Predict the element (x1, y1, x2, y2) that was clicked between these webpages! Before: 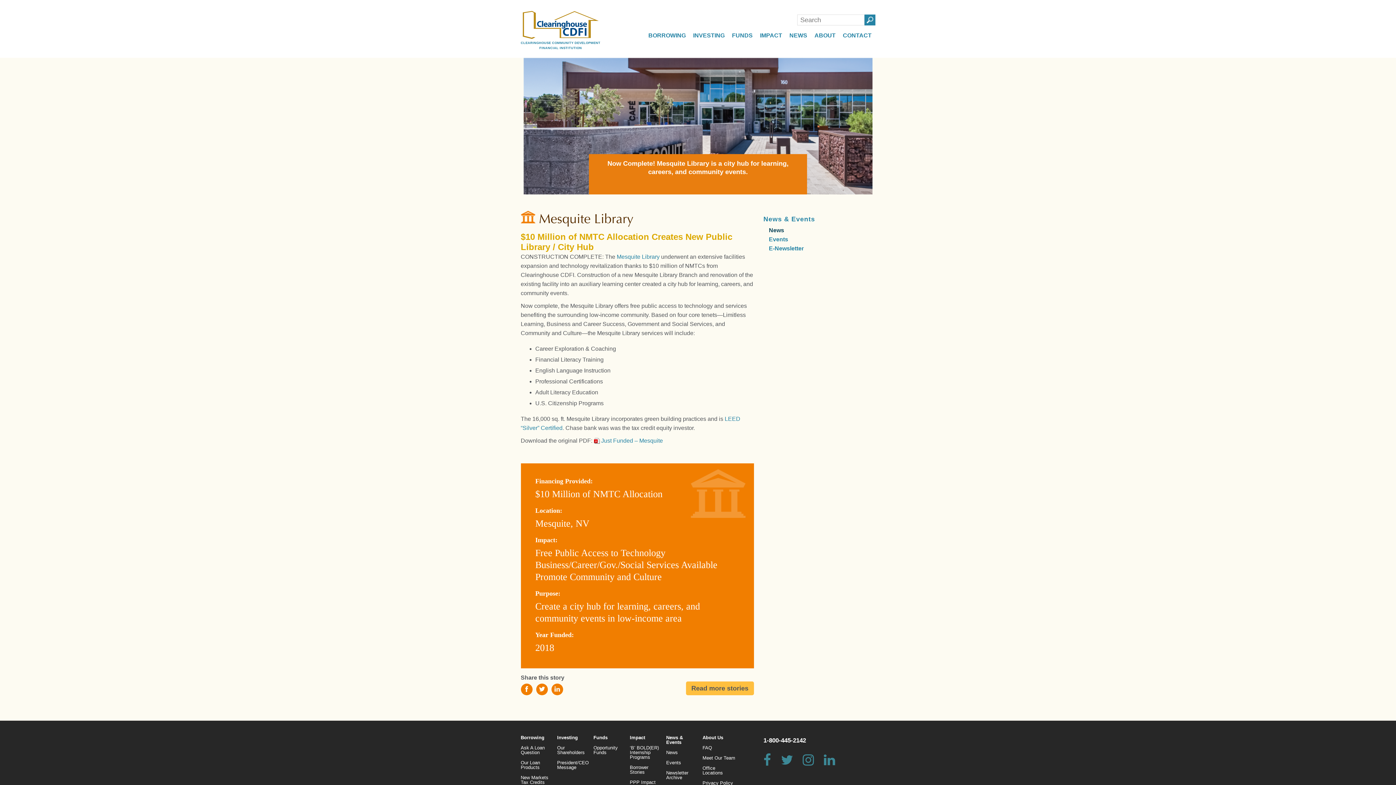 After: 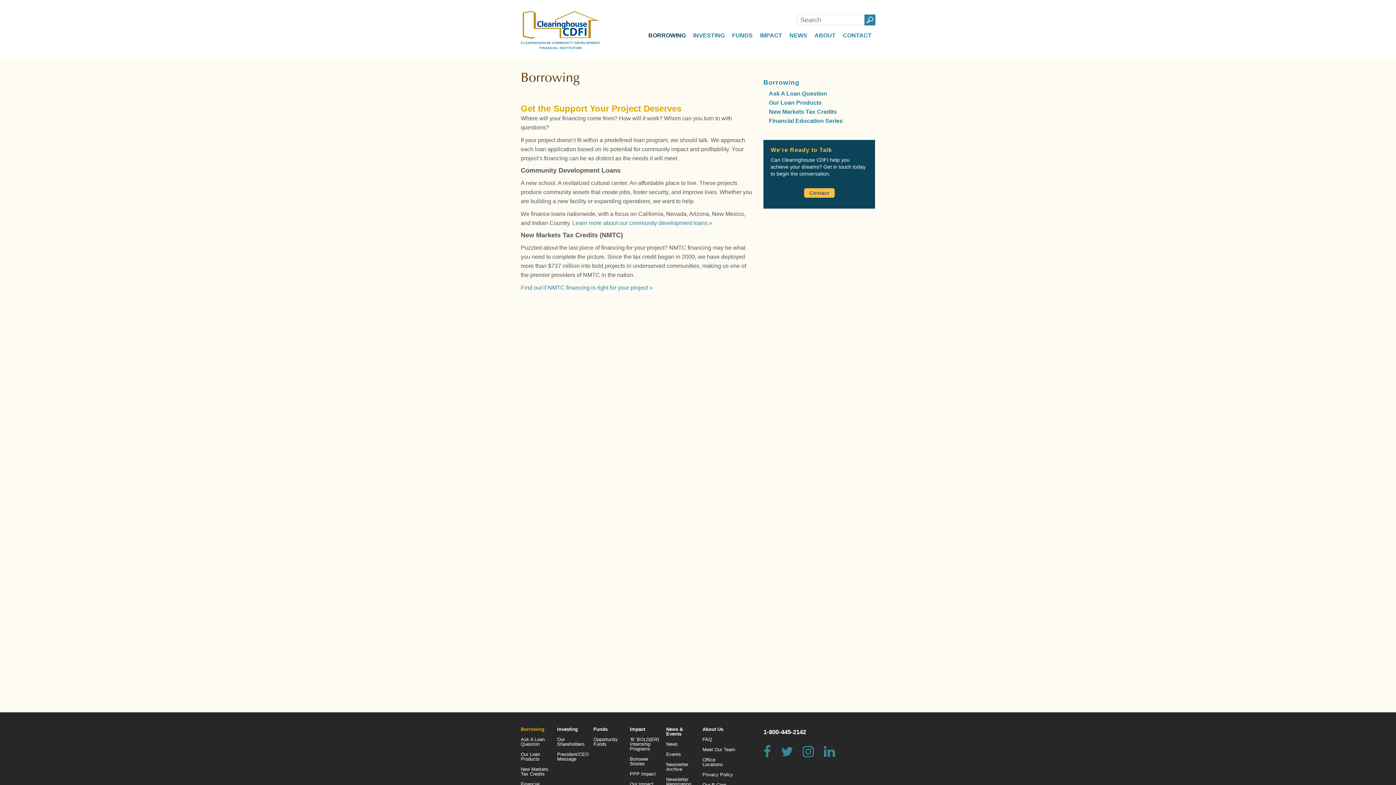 Action: bbox: (644, 29, 689, 41) label: BORROWING